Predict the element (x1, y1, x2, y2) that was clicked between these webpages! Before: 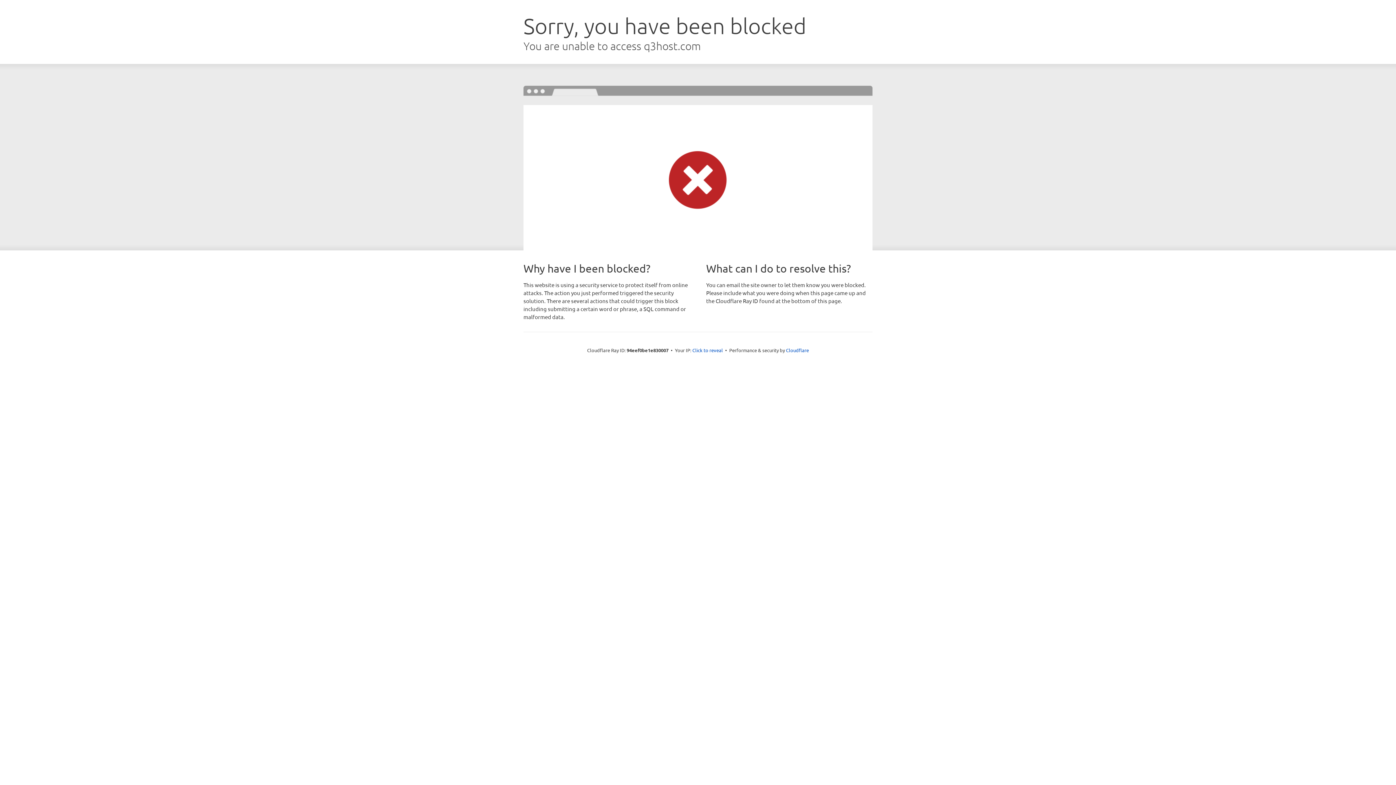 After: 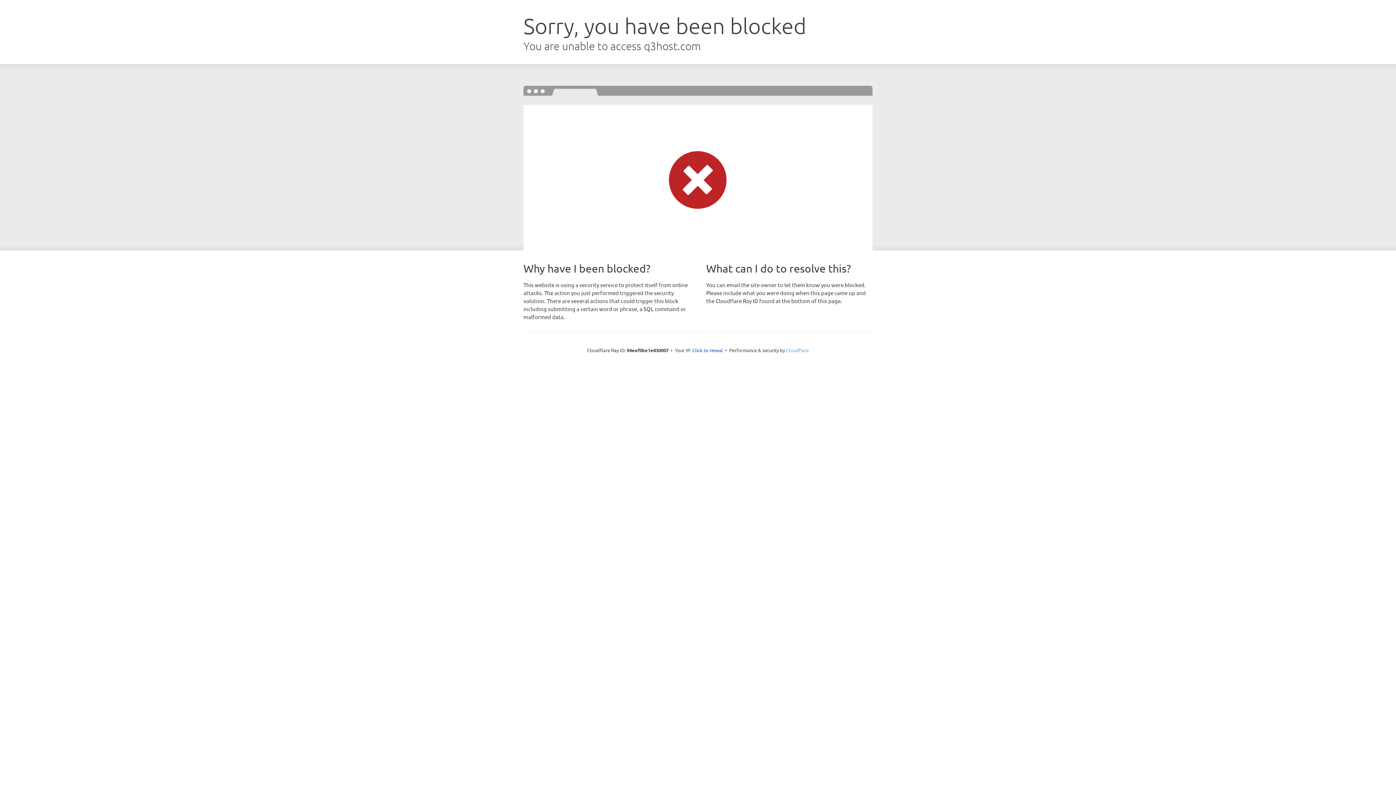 Action: label: Cloudflare bbox: (786, 347, 809, 353)